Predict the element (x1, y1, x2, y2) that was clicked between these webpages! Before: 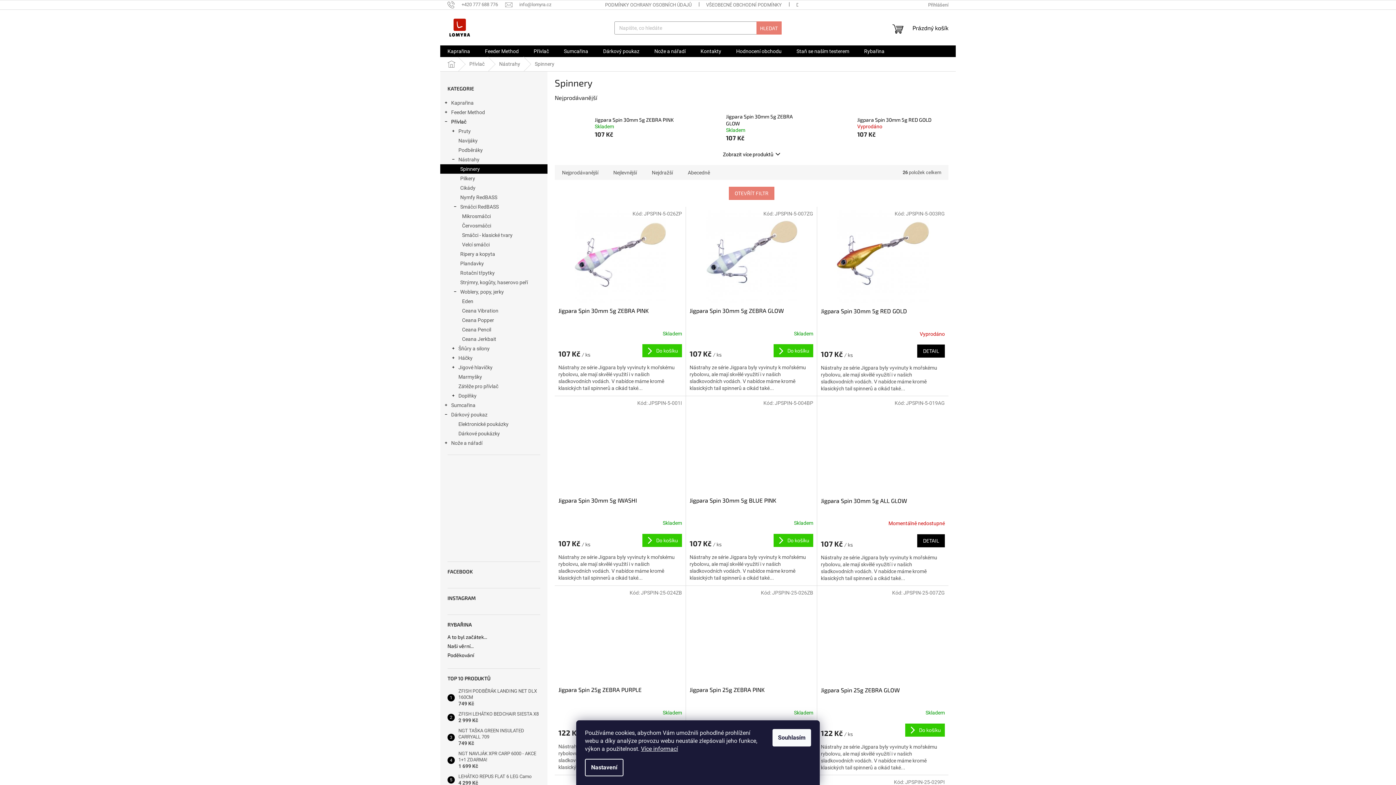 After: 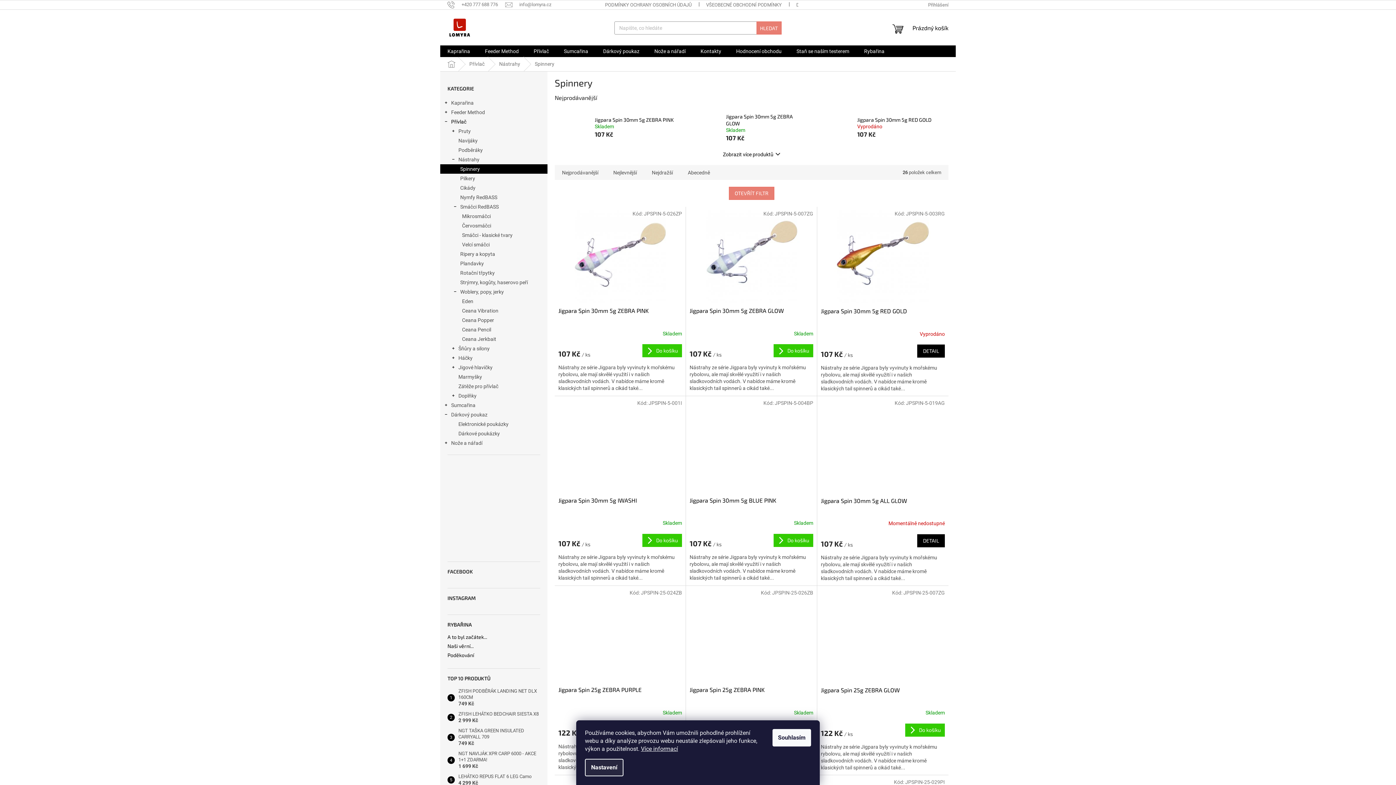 Action: label: Nastavení bbox: (585, 759, 623, 776)